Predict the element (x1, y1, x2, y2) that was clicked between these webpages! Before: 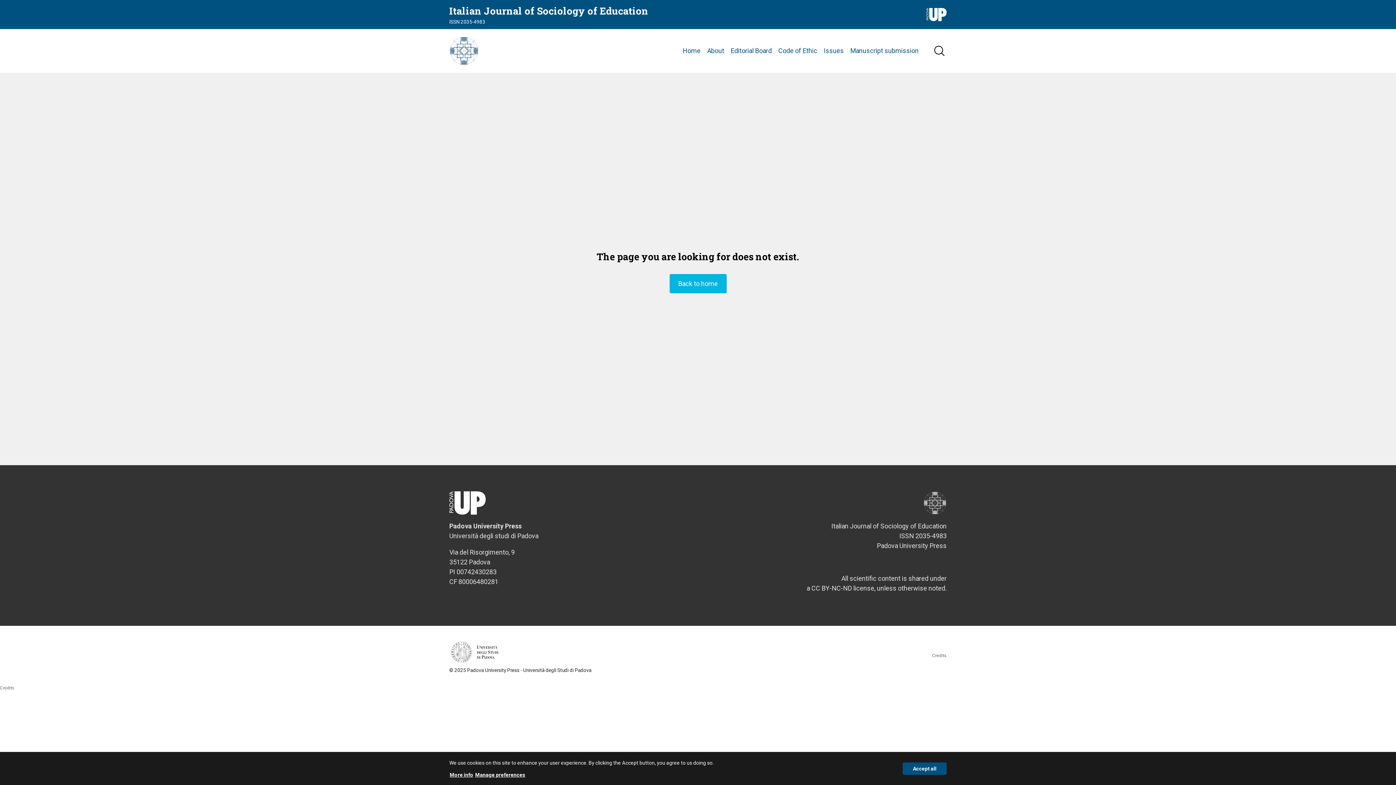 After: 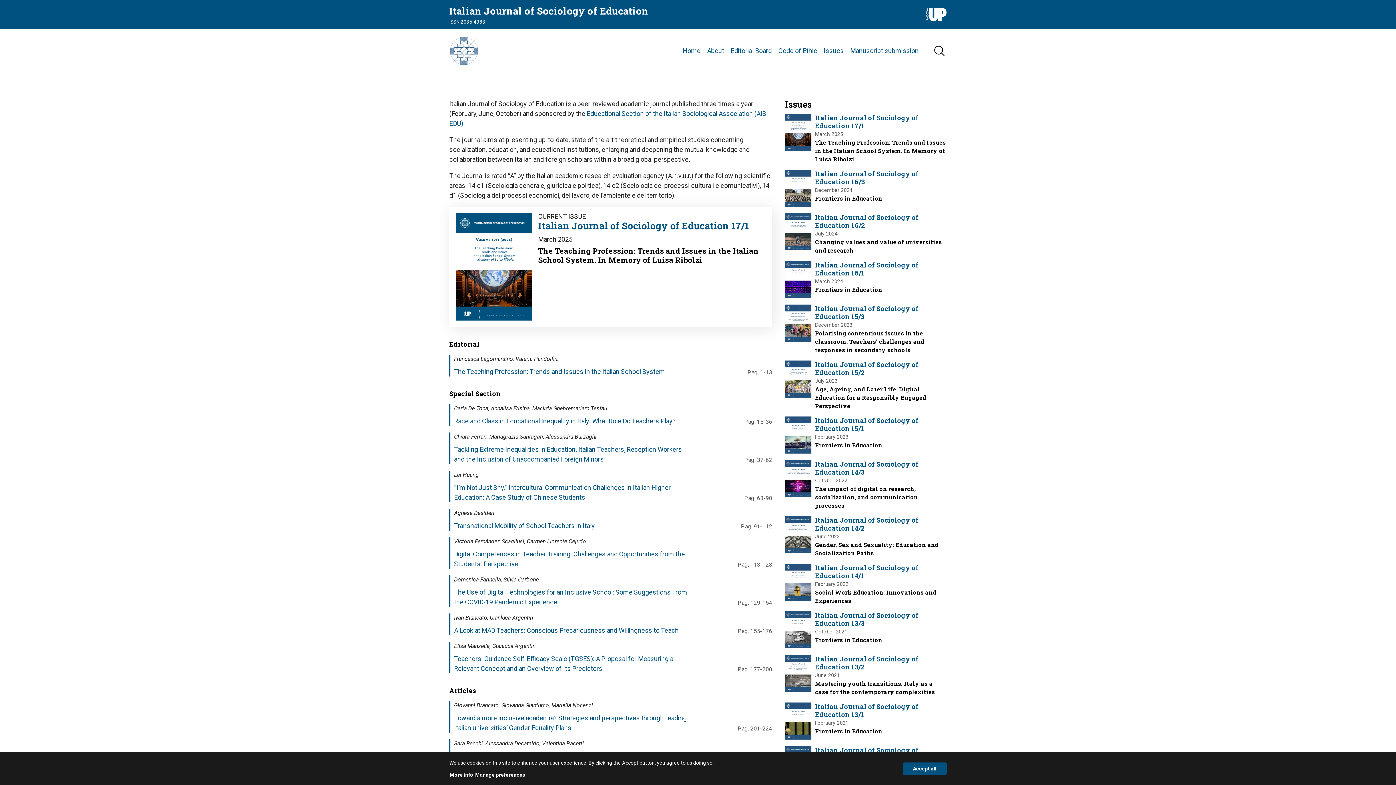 Action: bbox: (449, 36, 536, 65)